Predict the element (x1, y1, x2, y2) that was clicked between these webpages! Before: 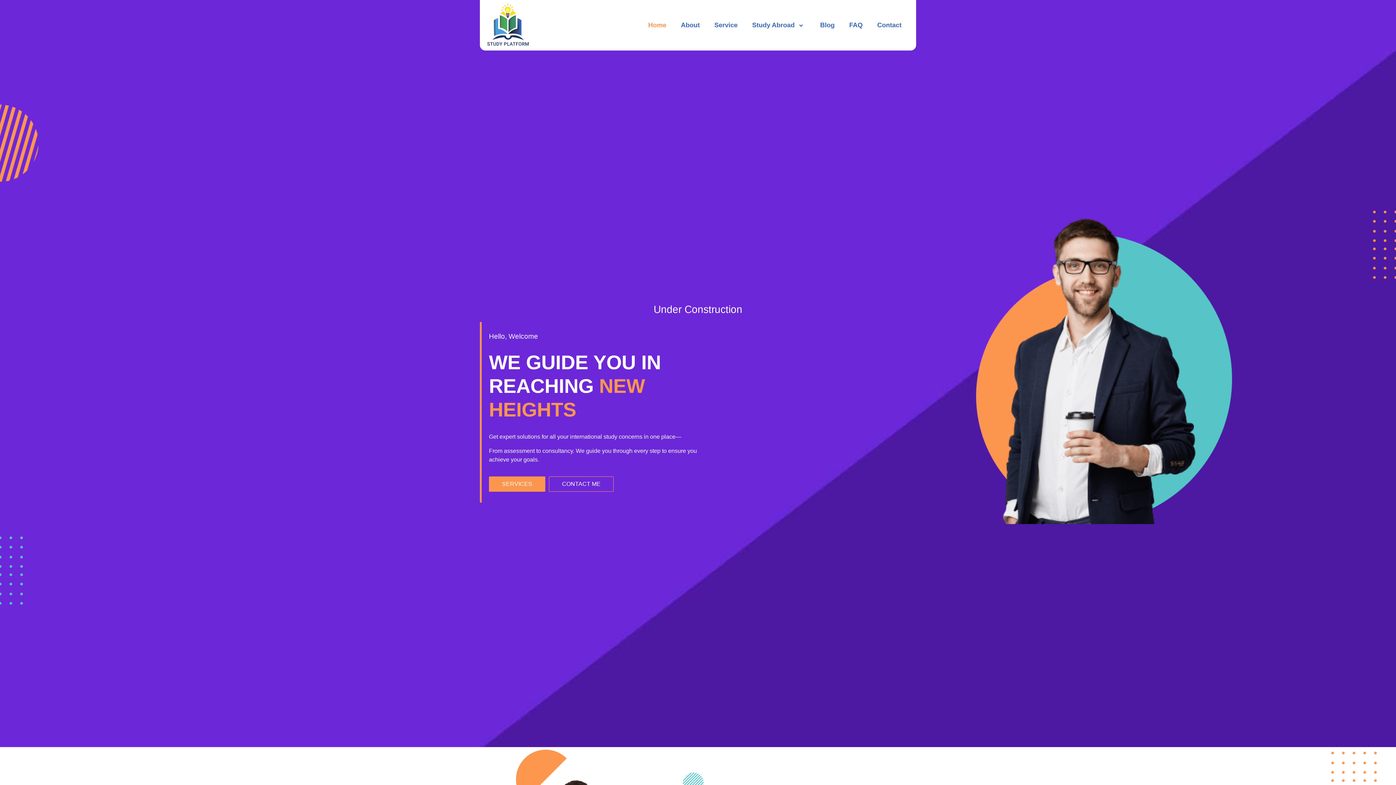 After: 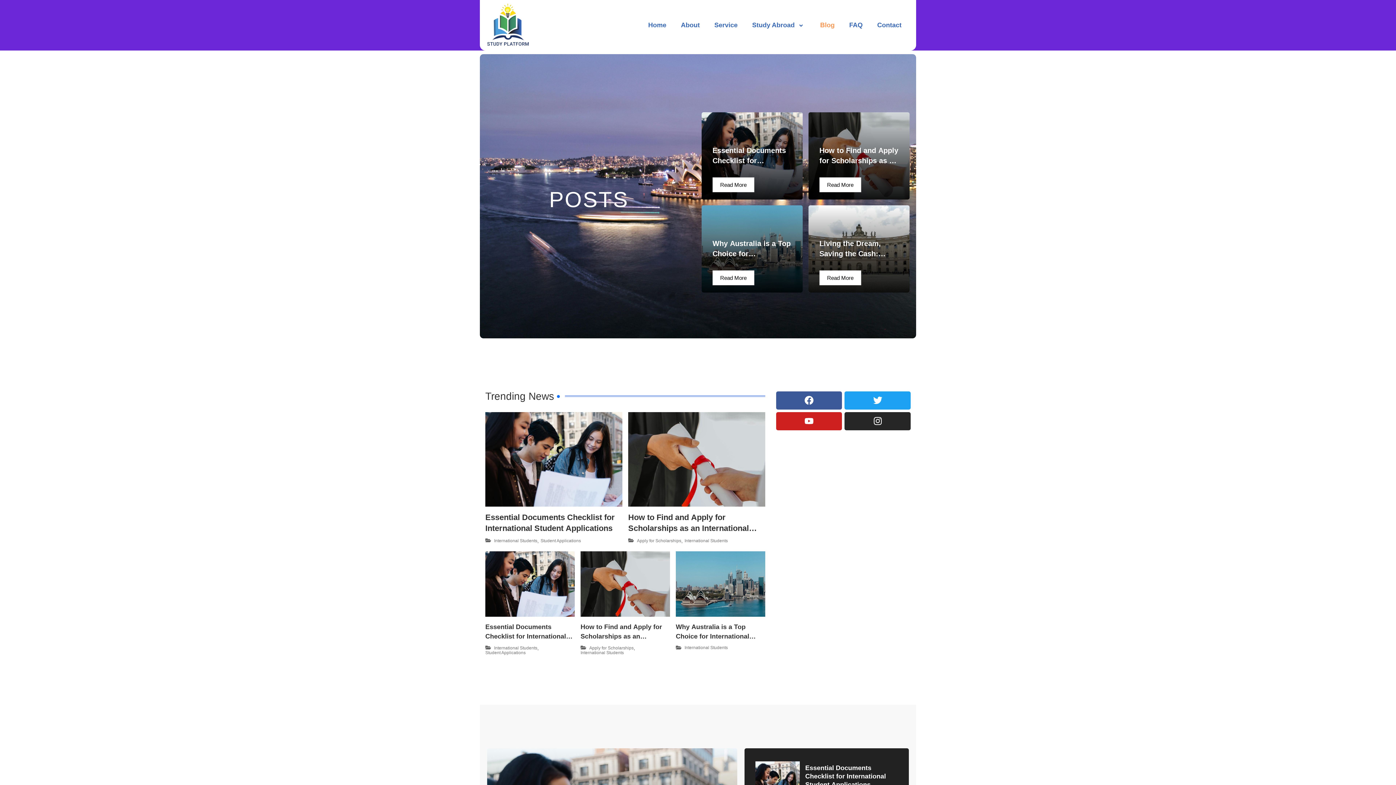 Action: bbox: (813, 19, 842, 30) label: Blog